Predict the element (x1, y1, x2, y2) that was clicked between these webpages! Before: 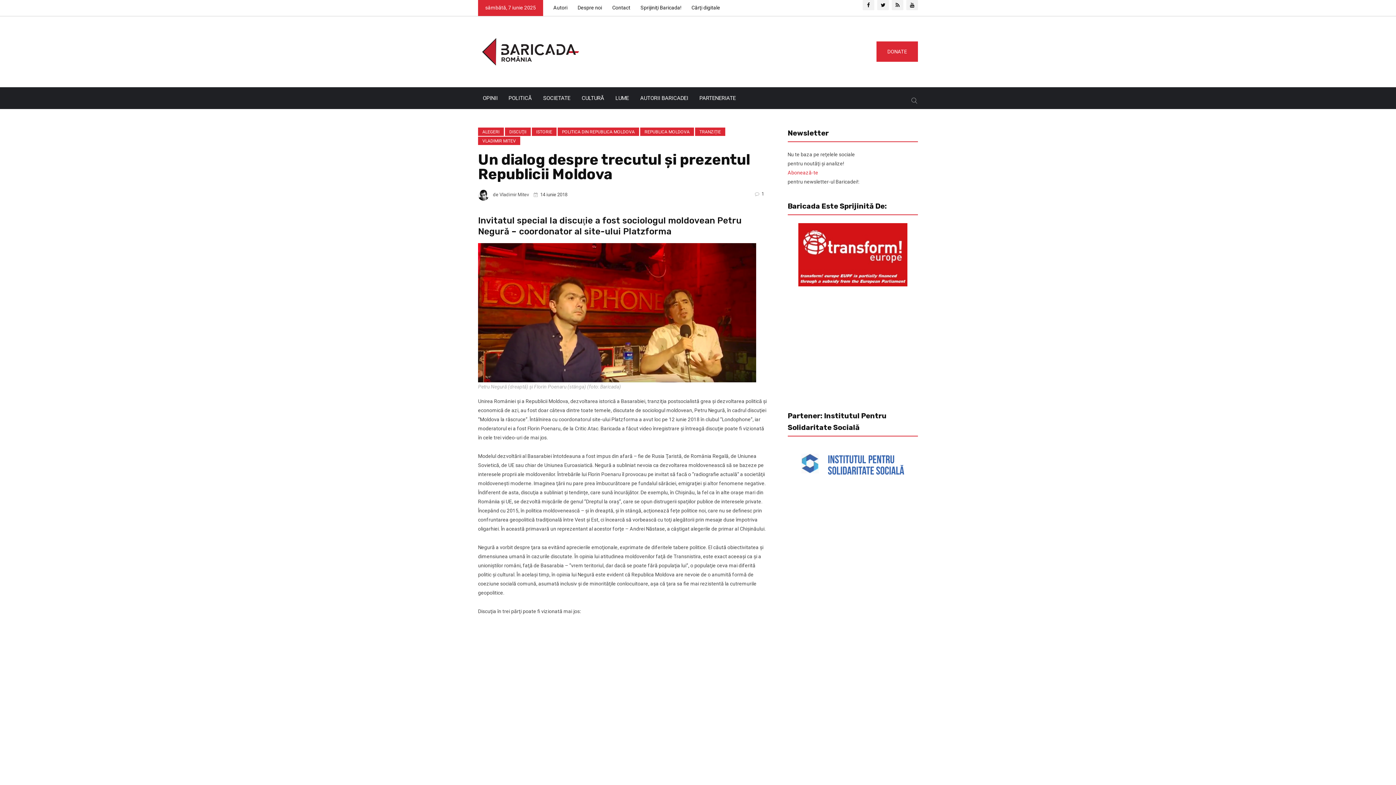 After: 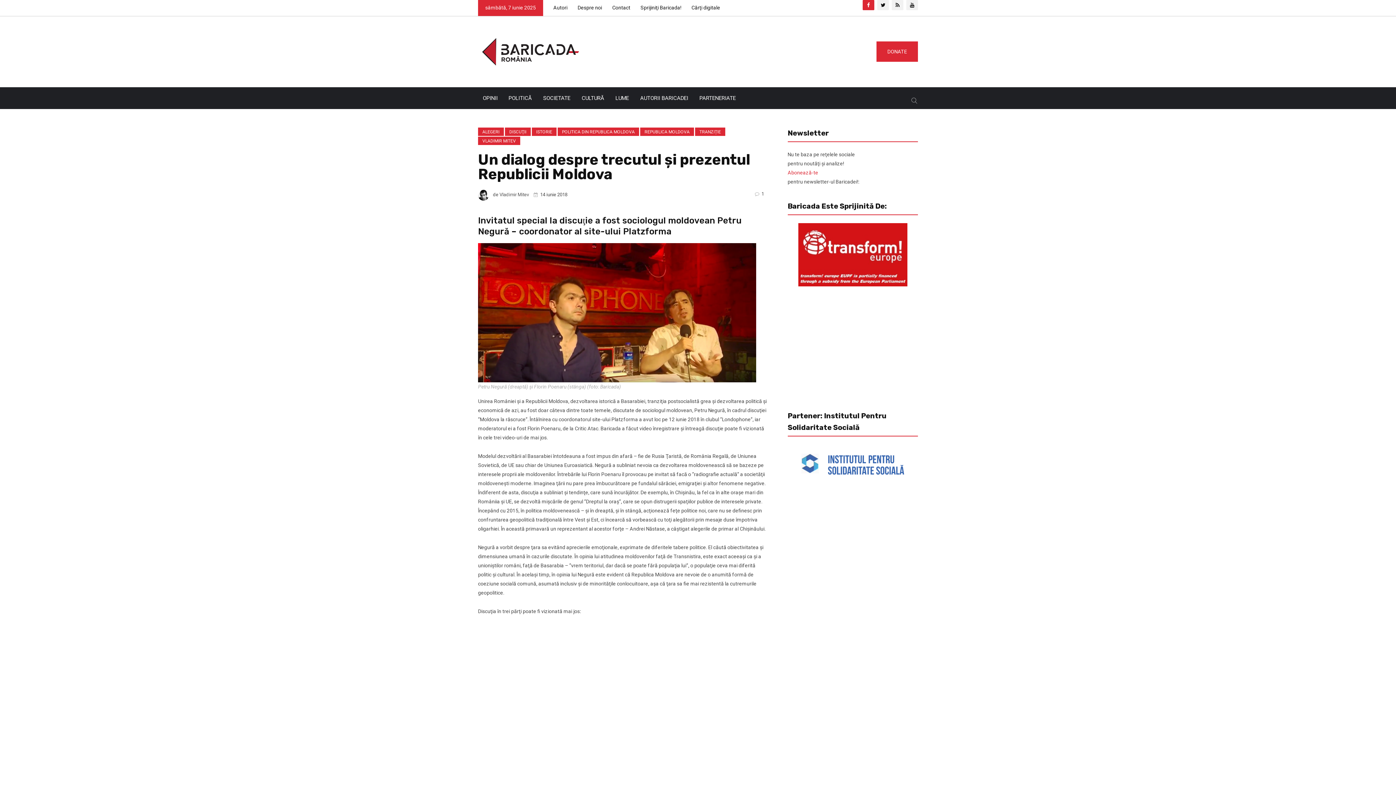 Action: bbox: (862, 0, 874, 10)